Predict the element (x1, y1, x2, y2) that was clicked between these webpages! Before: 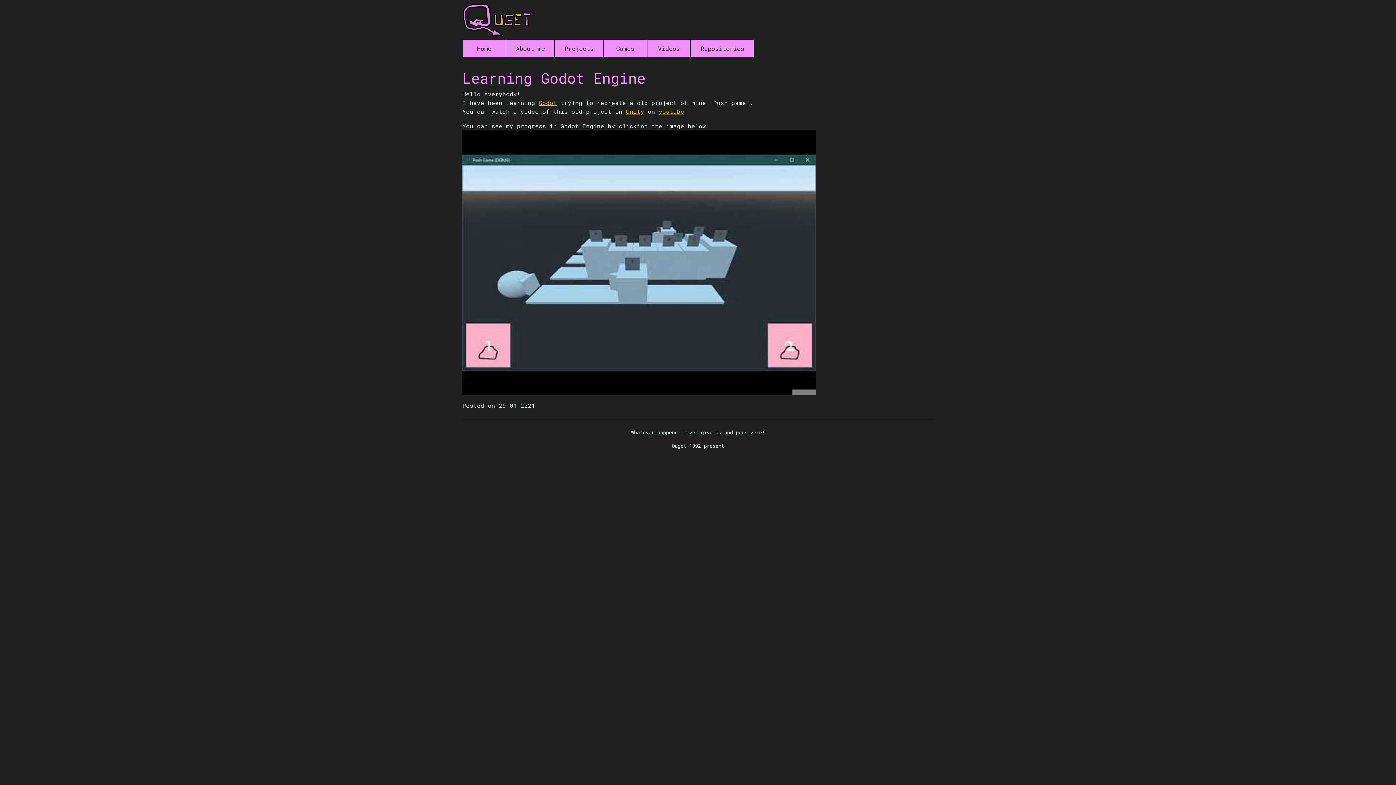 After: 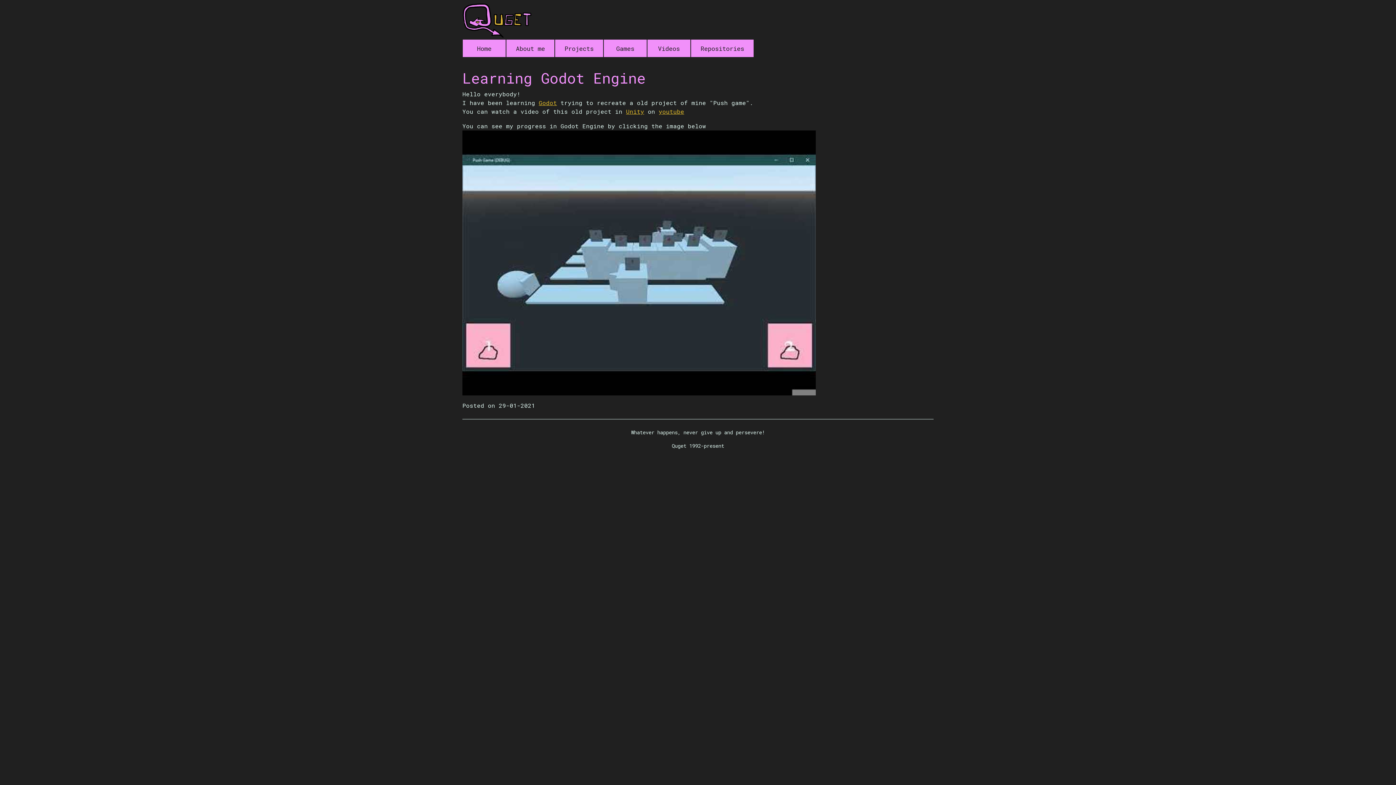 Action: bbox: (462, 258, 816, 266)